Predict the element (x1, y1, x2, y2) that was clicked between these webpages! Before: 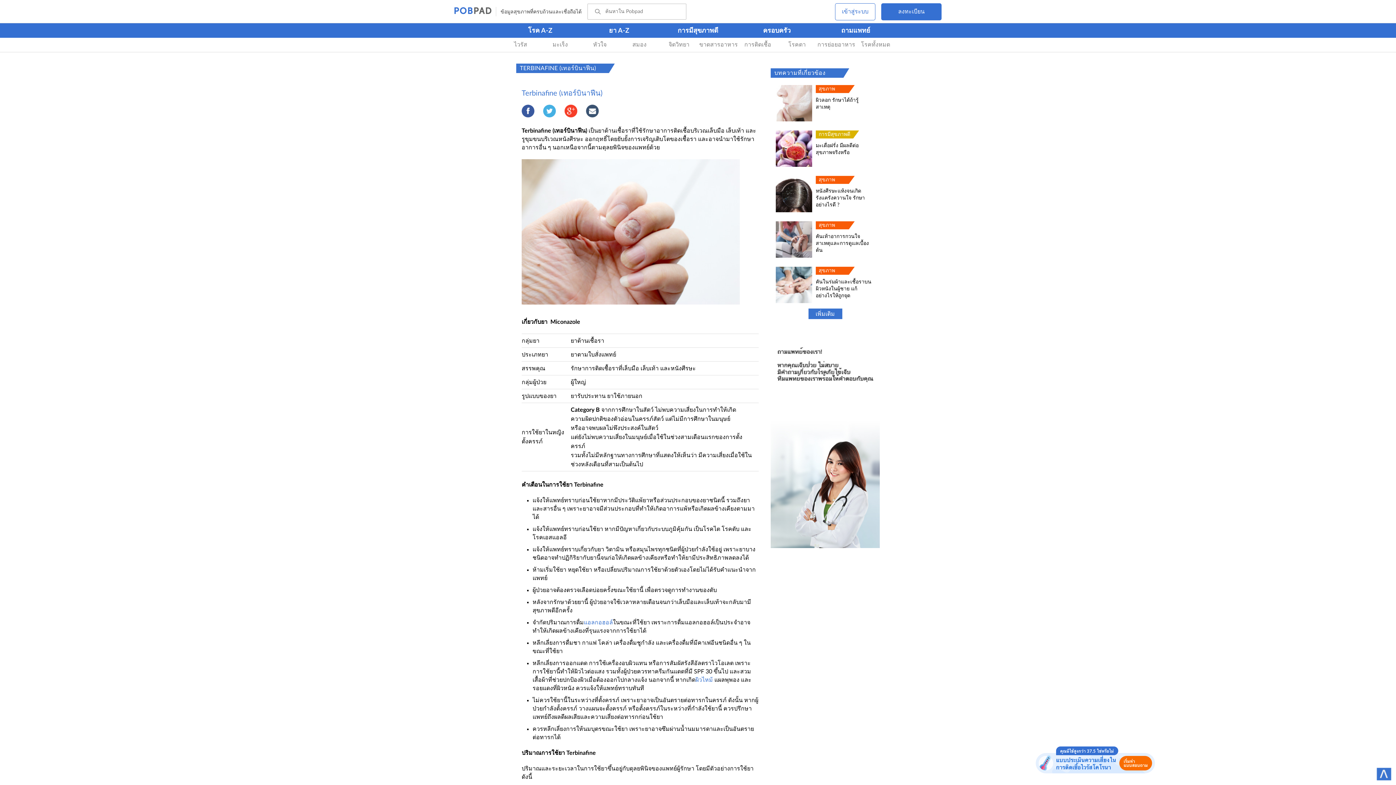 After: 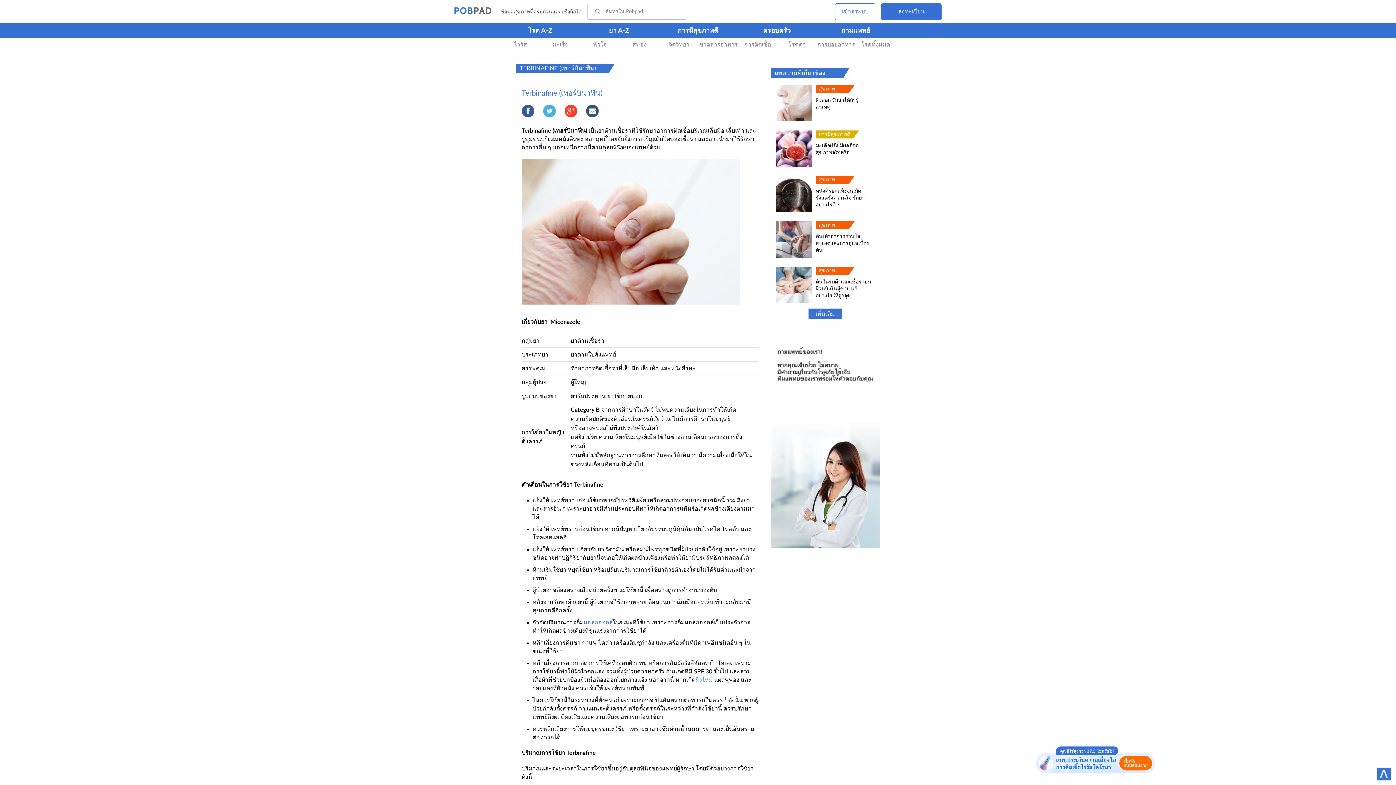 Action: bbox: (543, 104, 556, 117)